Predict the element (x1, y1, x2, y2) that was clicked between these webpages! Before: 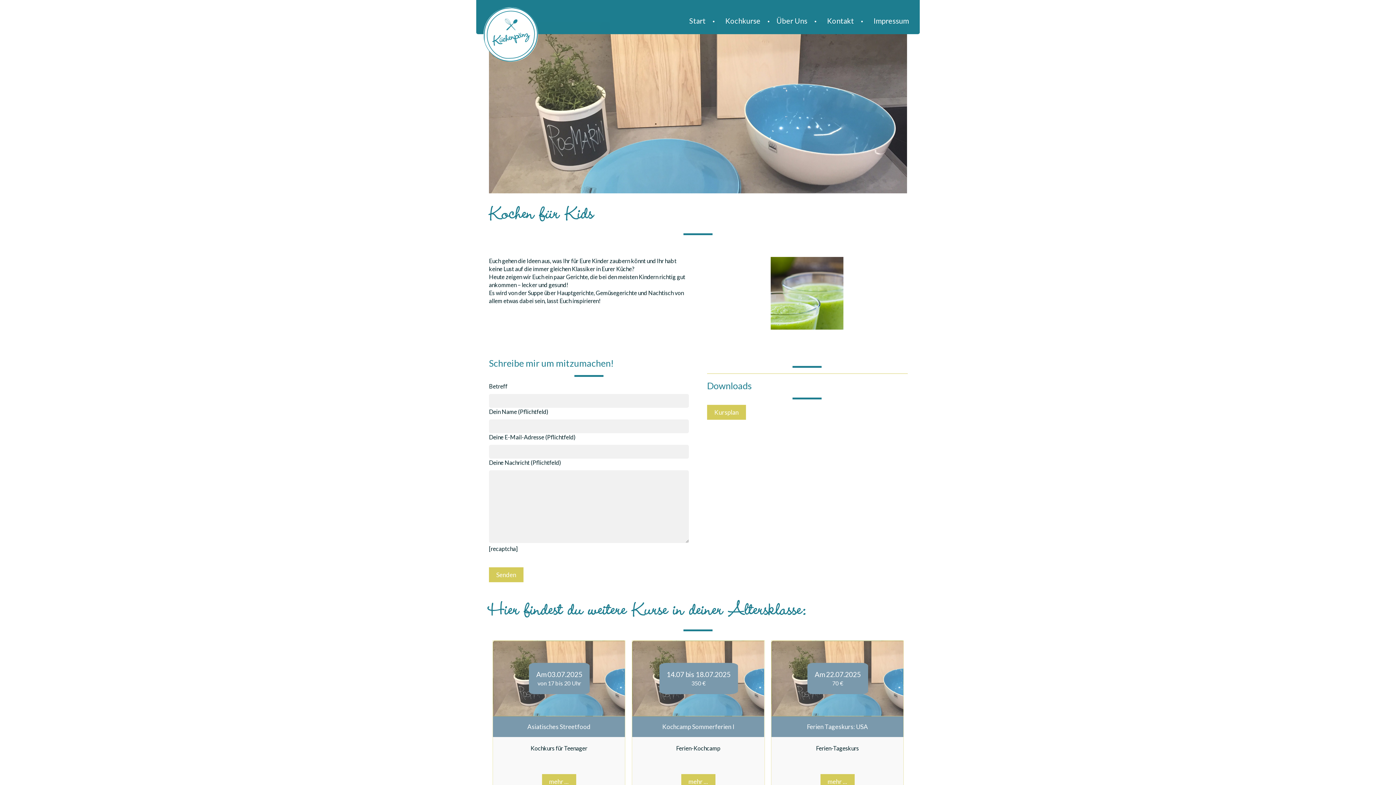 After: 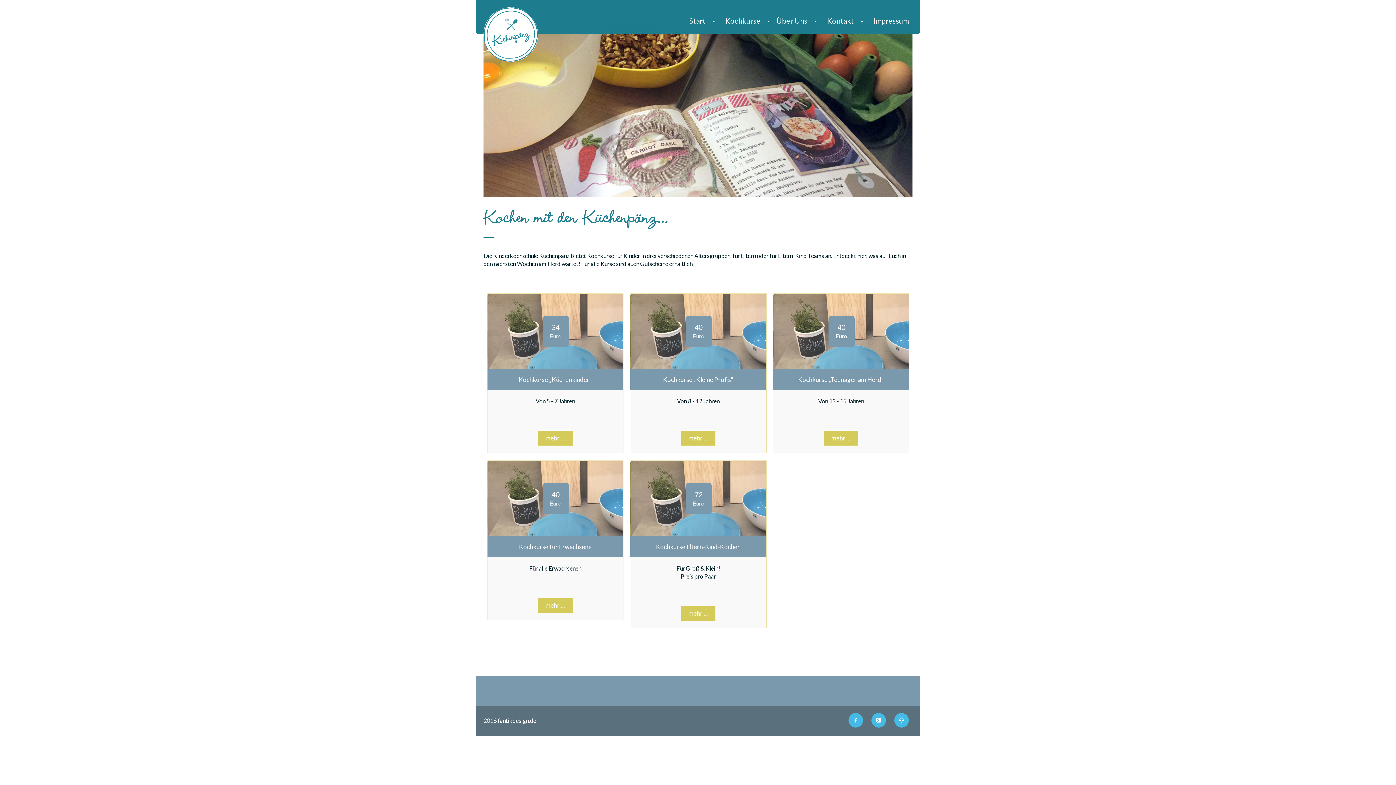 Action: bbox: (725, 16, 776, 25) label: Kochkurse